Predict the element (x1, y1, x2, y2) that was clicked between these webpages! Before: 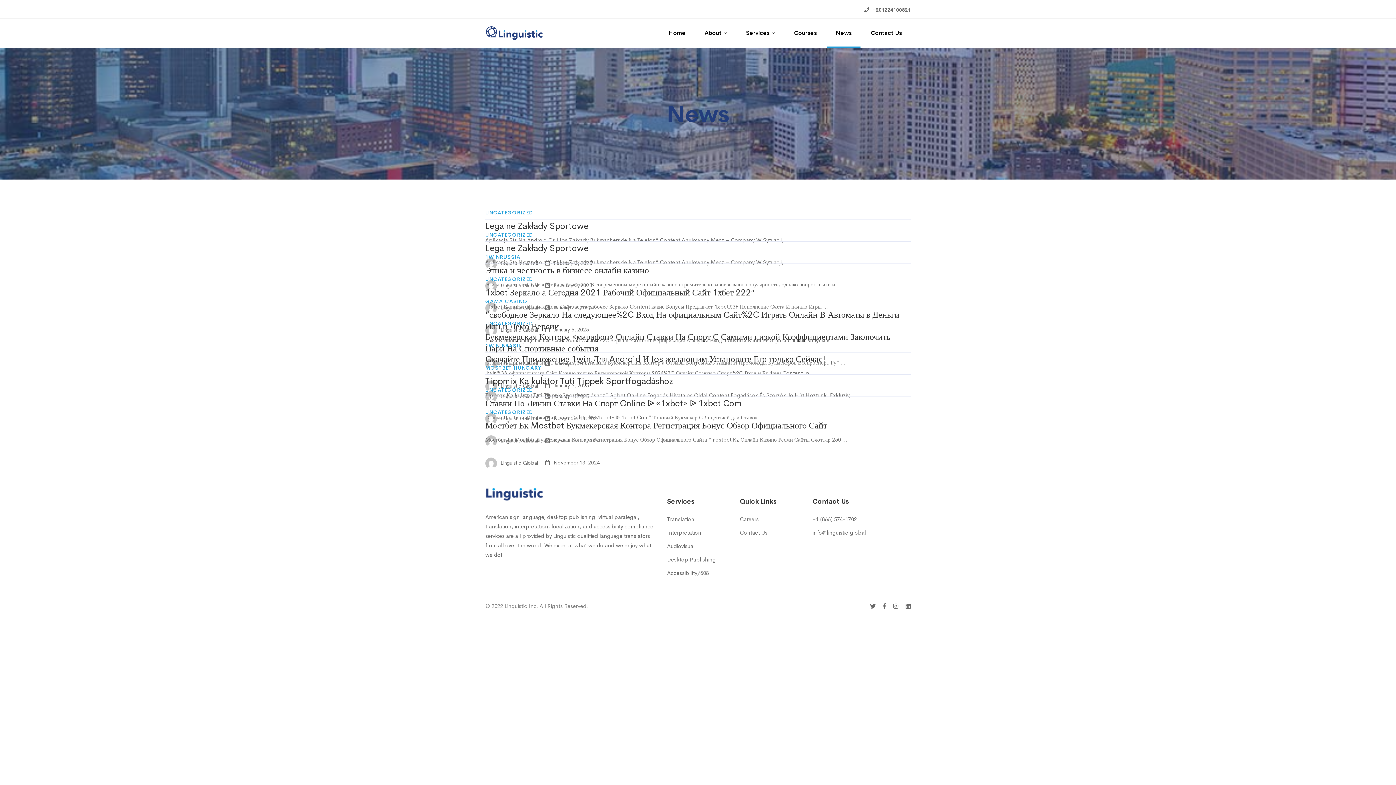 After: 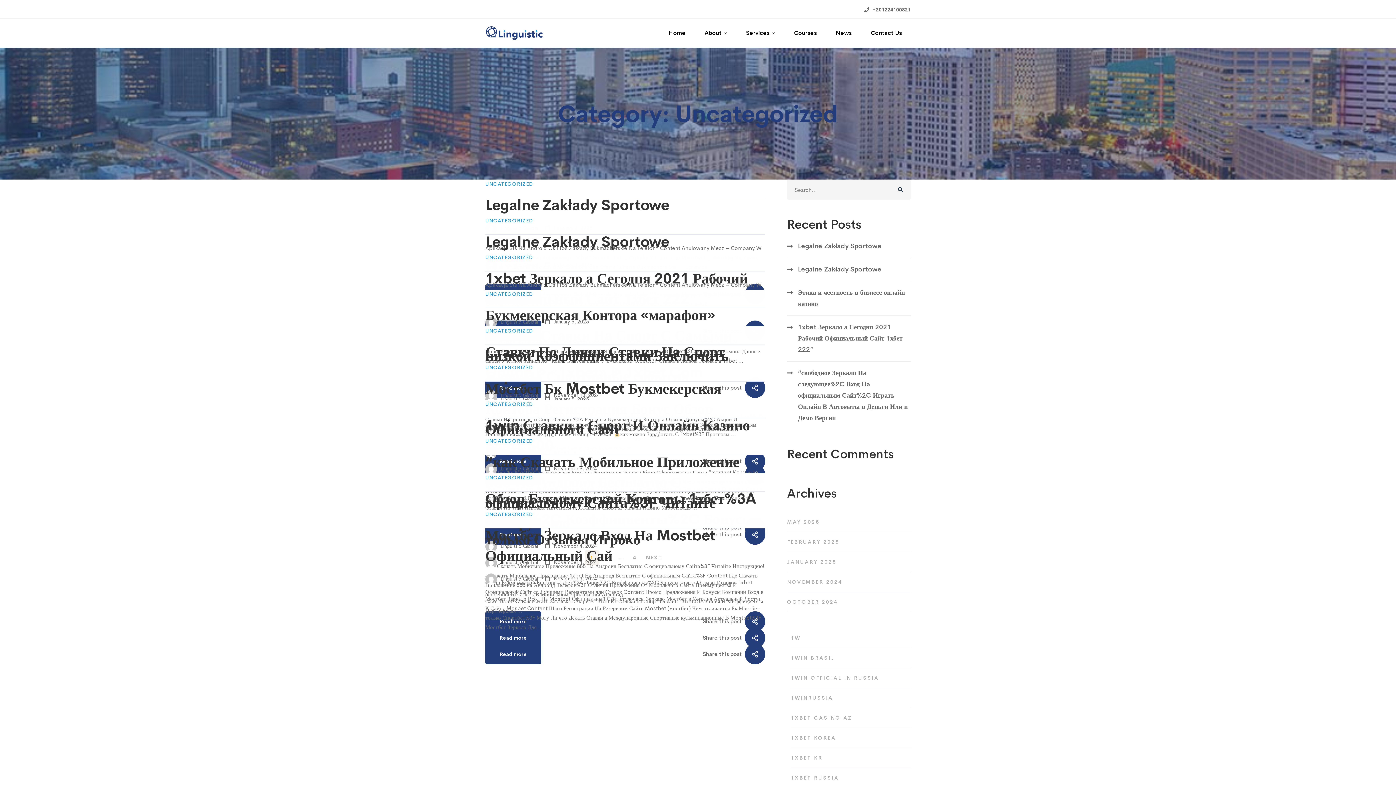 Action: bbox: (485, 386, 533, 393) label: UNCATEGORIZED